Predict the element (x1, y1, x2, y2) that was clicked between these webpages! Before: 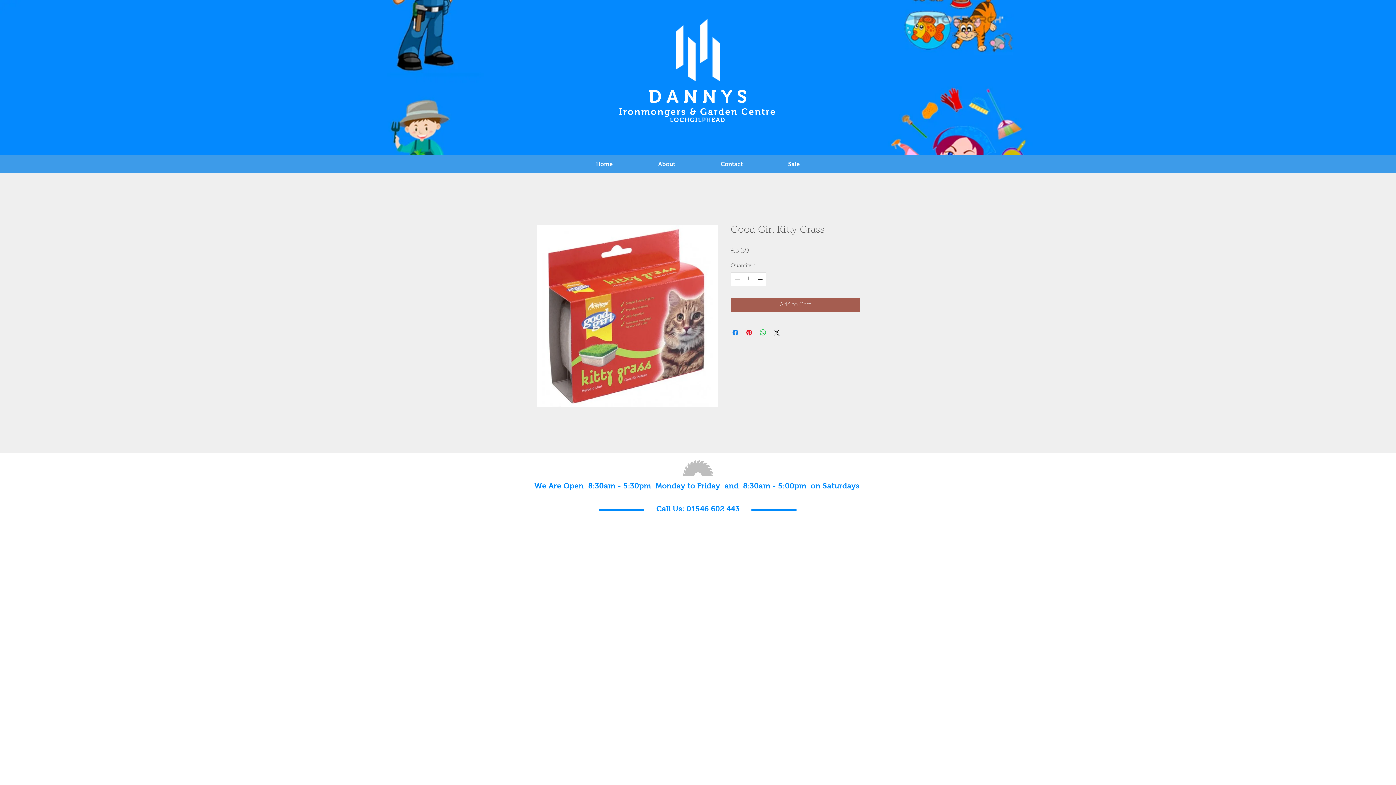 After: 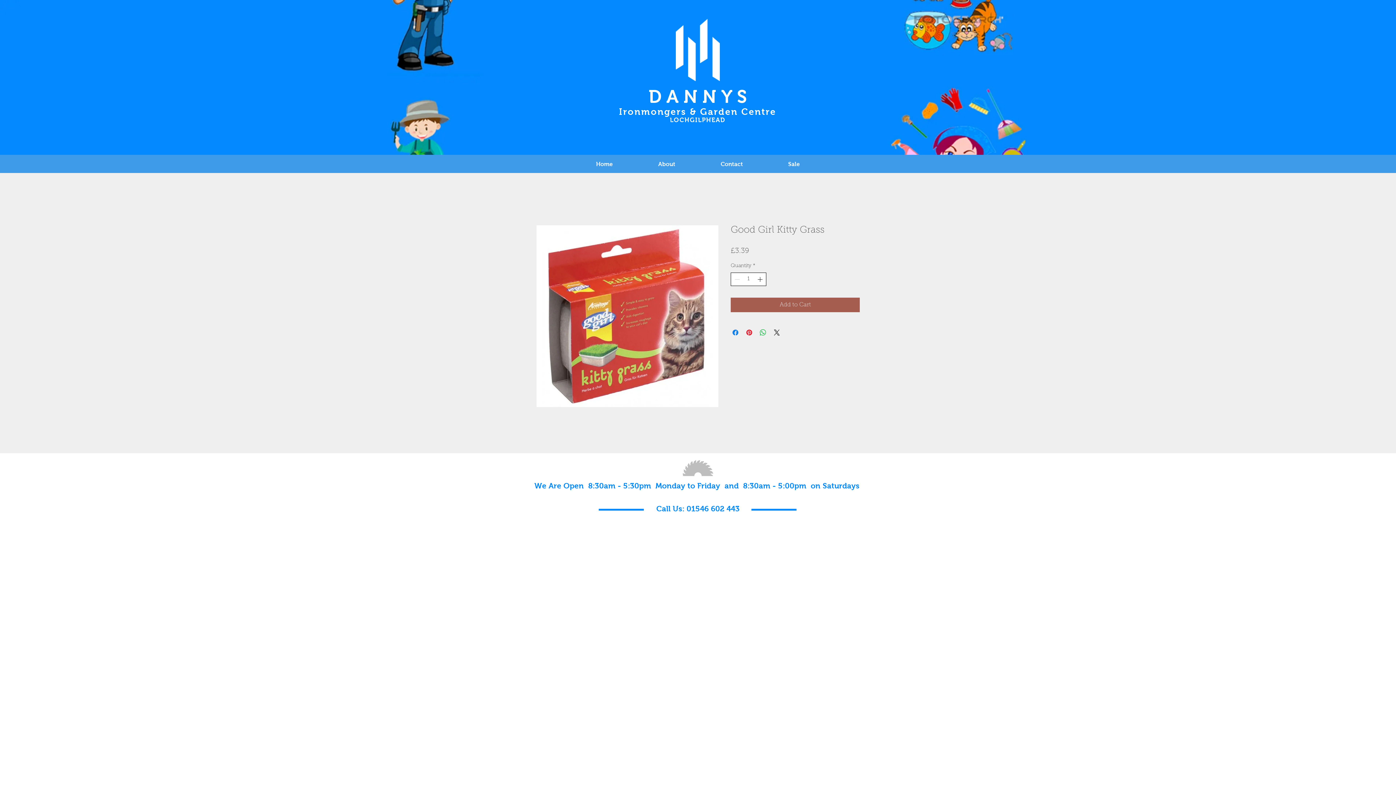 Action: bbox: (756, 273, 765, 285) label: Increment